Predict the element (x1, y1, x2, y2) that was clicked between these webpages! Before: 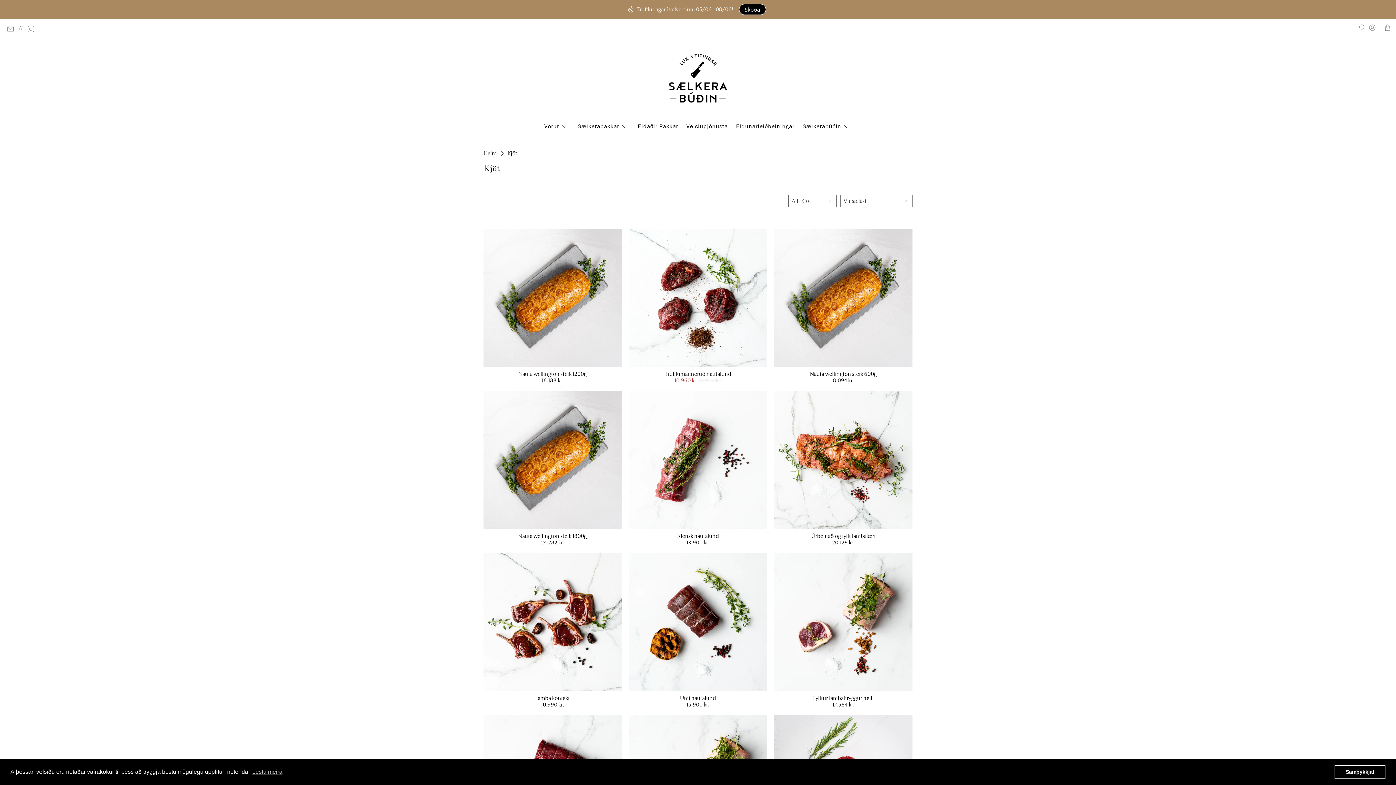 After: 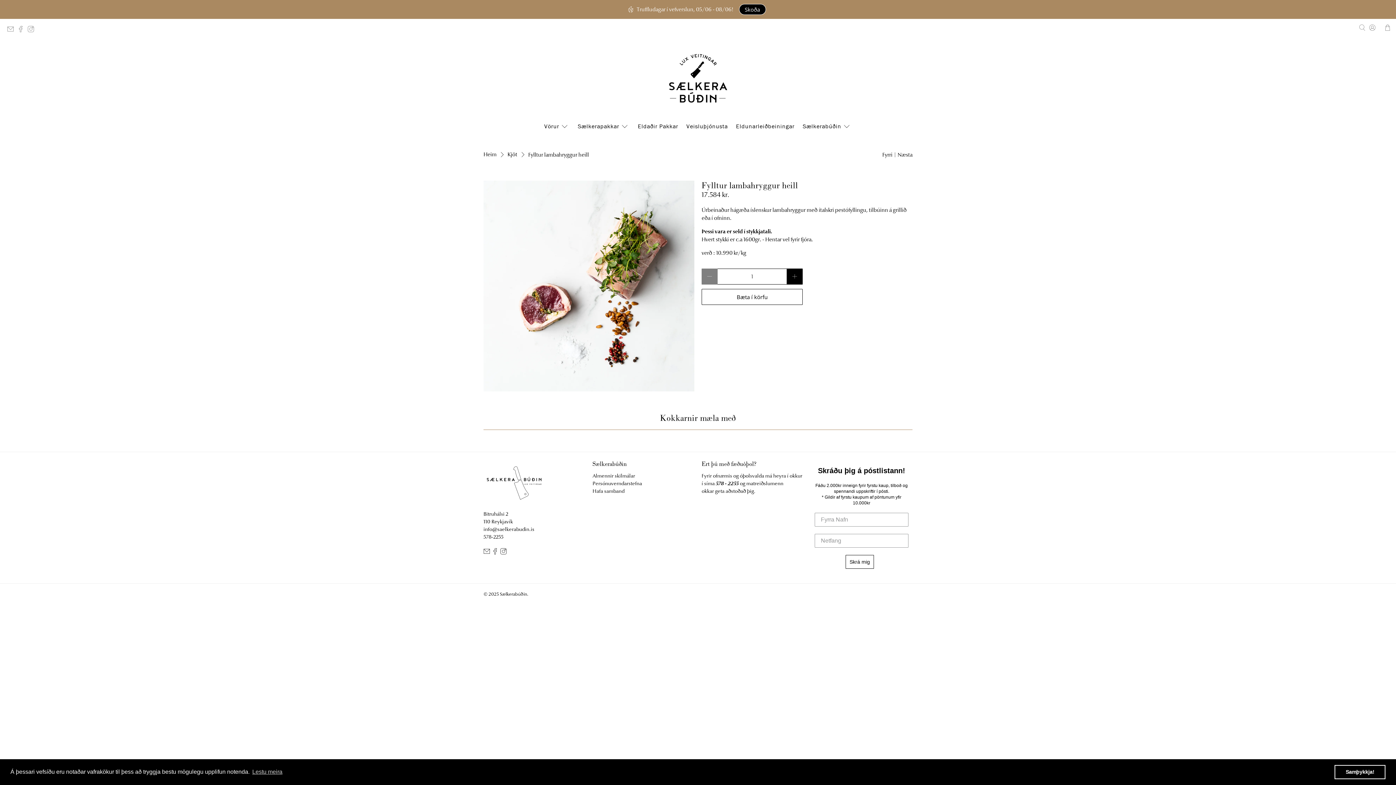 Action: bbox: (774, 553, 912, 691)